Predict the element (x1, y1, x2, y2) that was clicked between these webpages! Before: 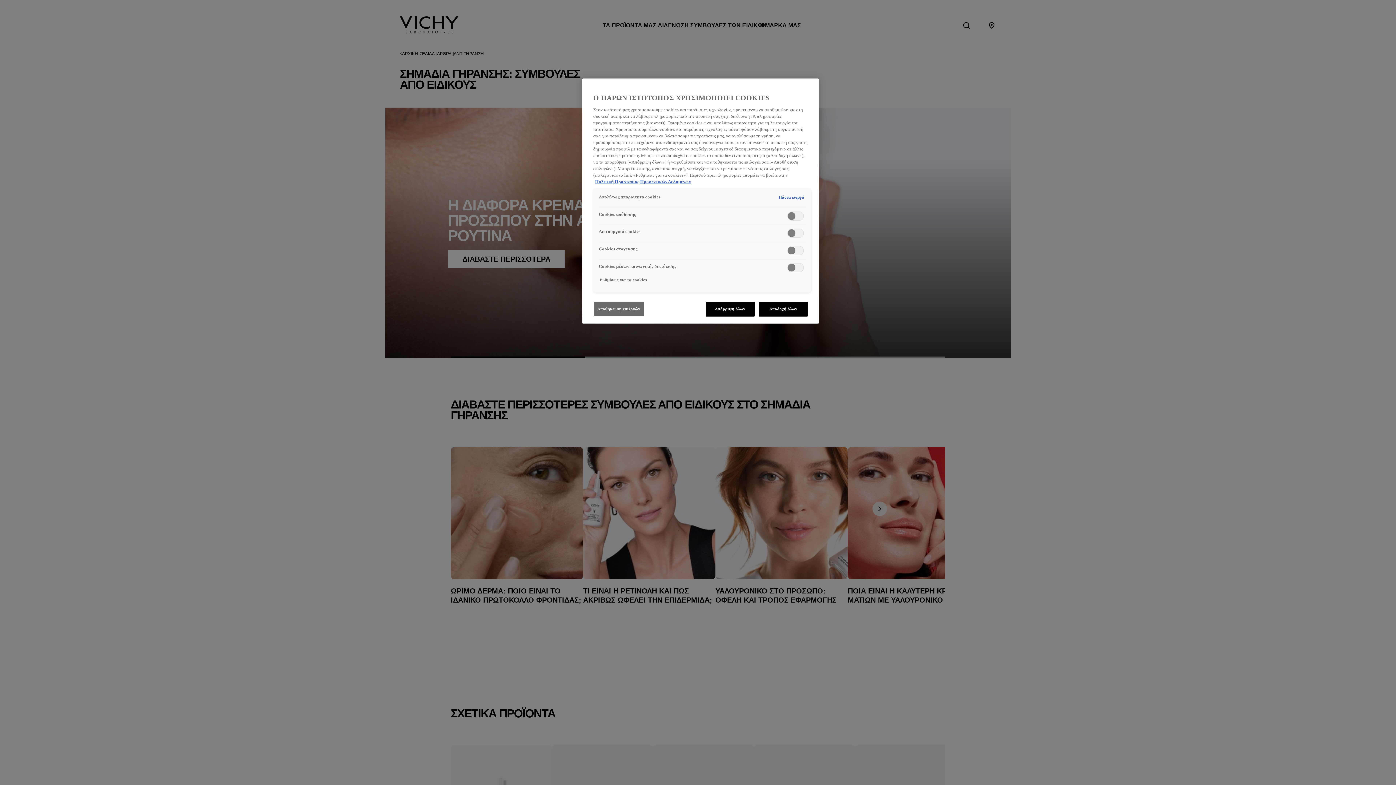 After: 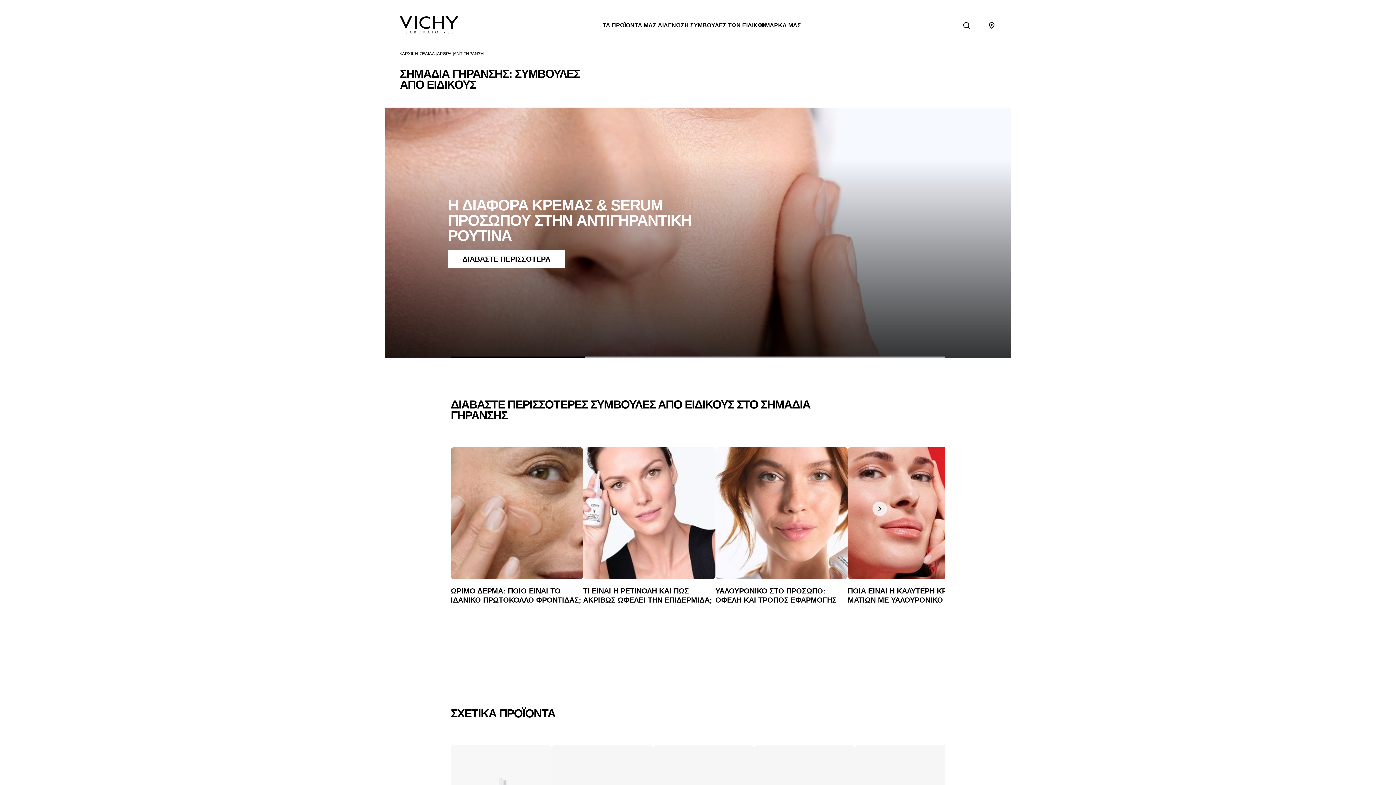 Action: bbox: (593, 301, 644, 316) label: Αποθήκευση επιλογών